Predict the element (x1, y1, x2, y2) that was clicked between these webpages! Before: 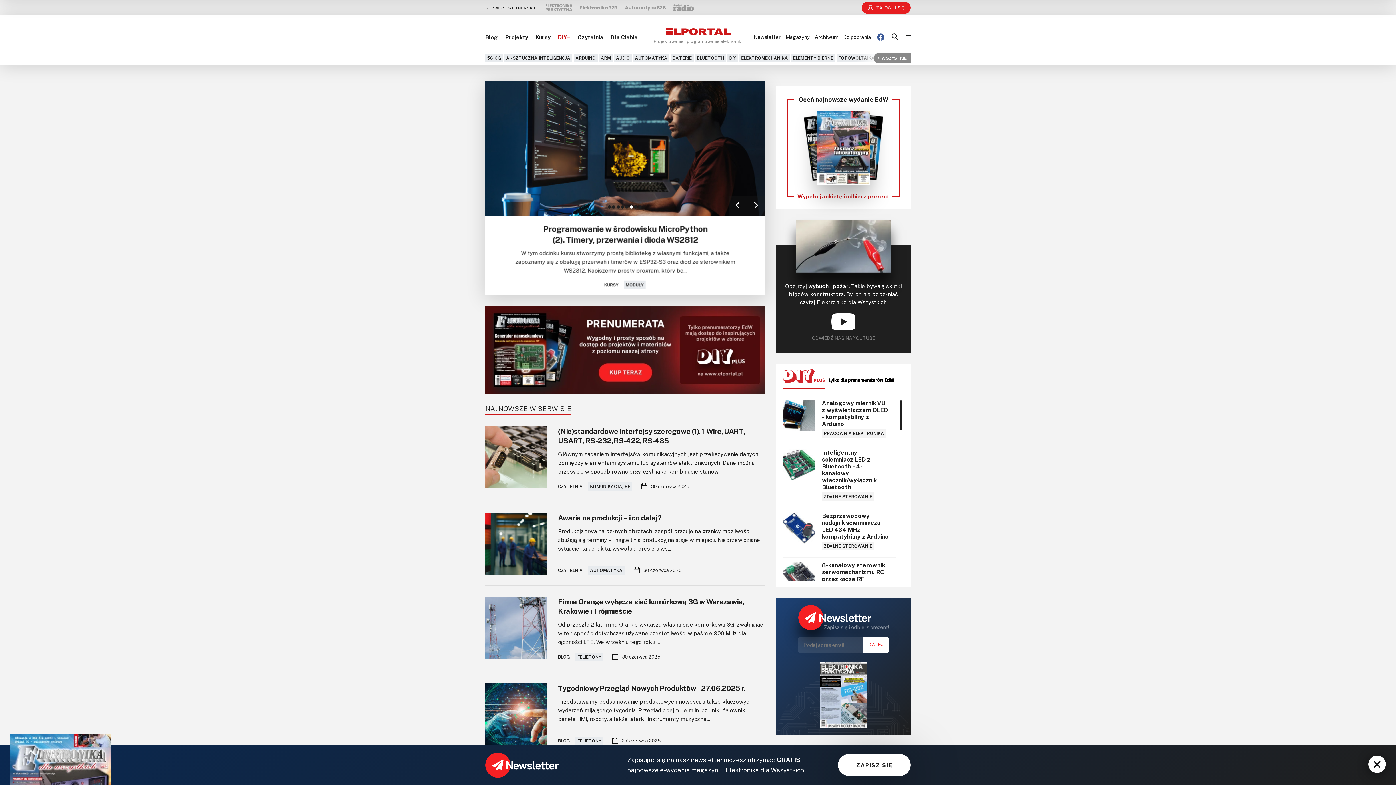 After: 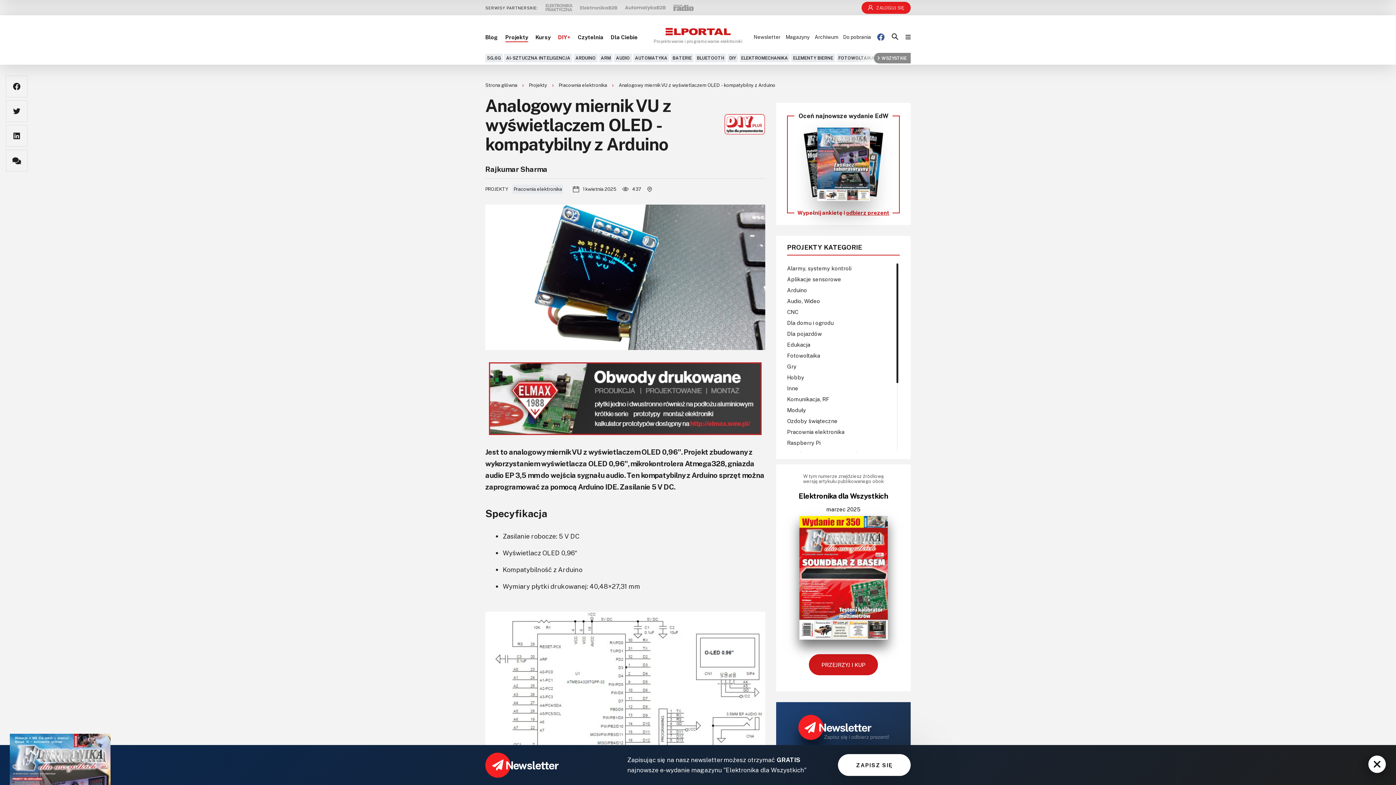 Action: label: Analogowy miernik VU z wyświetlaczem OLED - kompatybilny z Arduino bbox: (822, 399, 889, 427)